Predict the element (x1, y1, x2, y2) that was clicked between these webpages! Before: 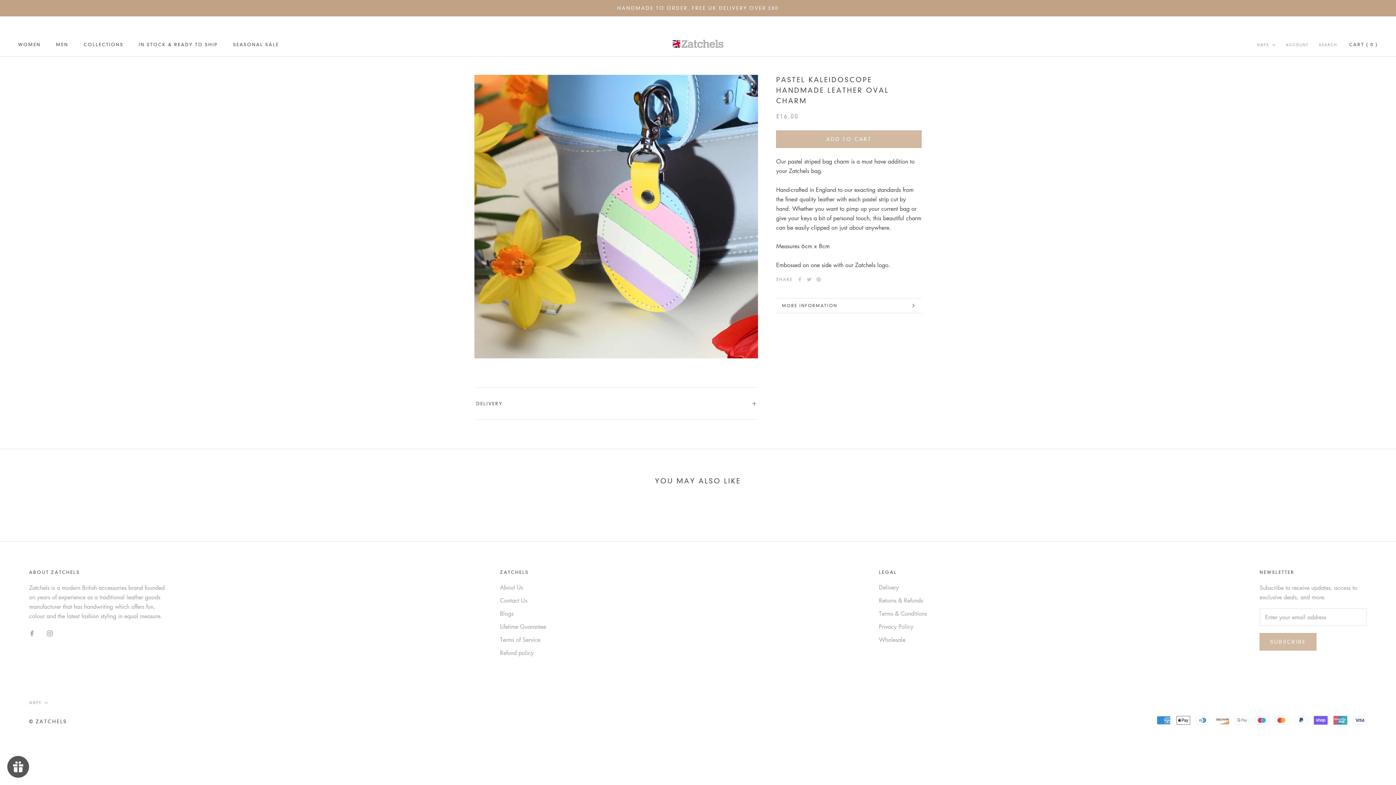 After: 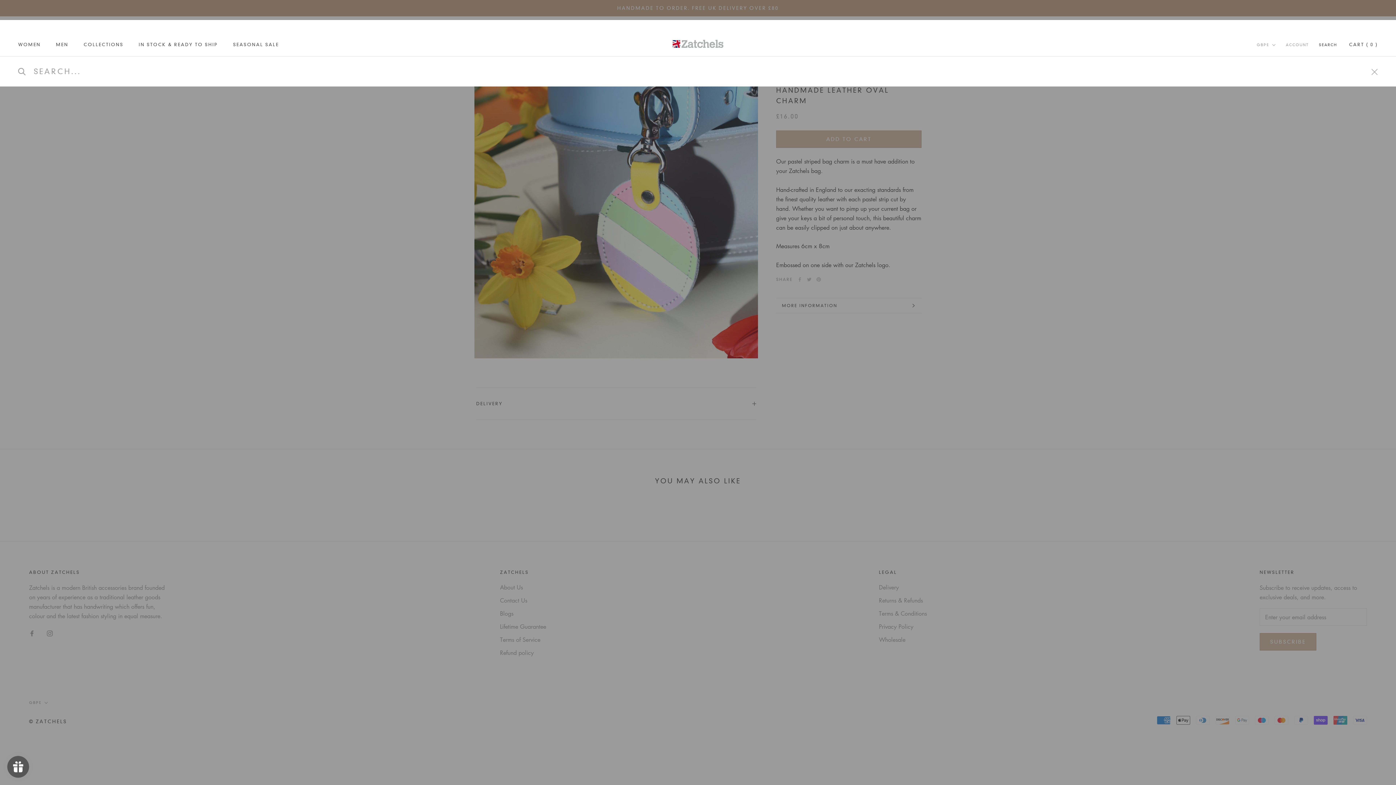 Action: label: SEARCH bbox: (1319, 42, 1337, 47)